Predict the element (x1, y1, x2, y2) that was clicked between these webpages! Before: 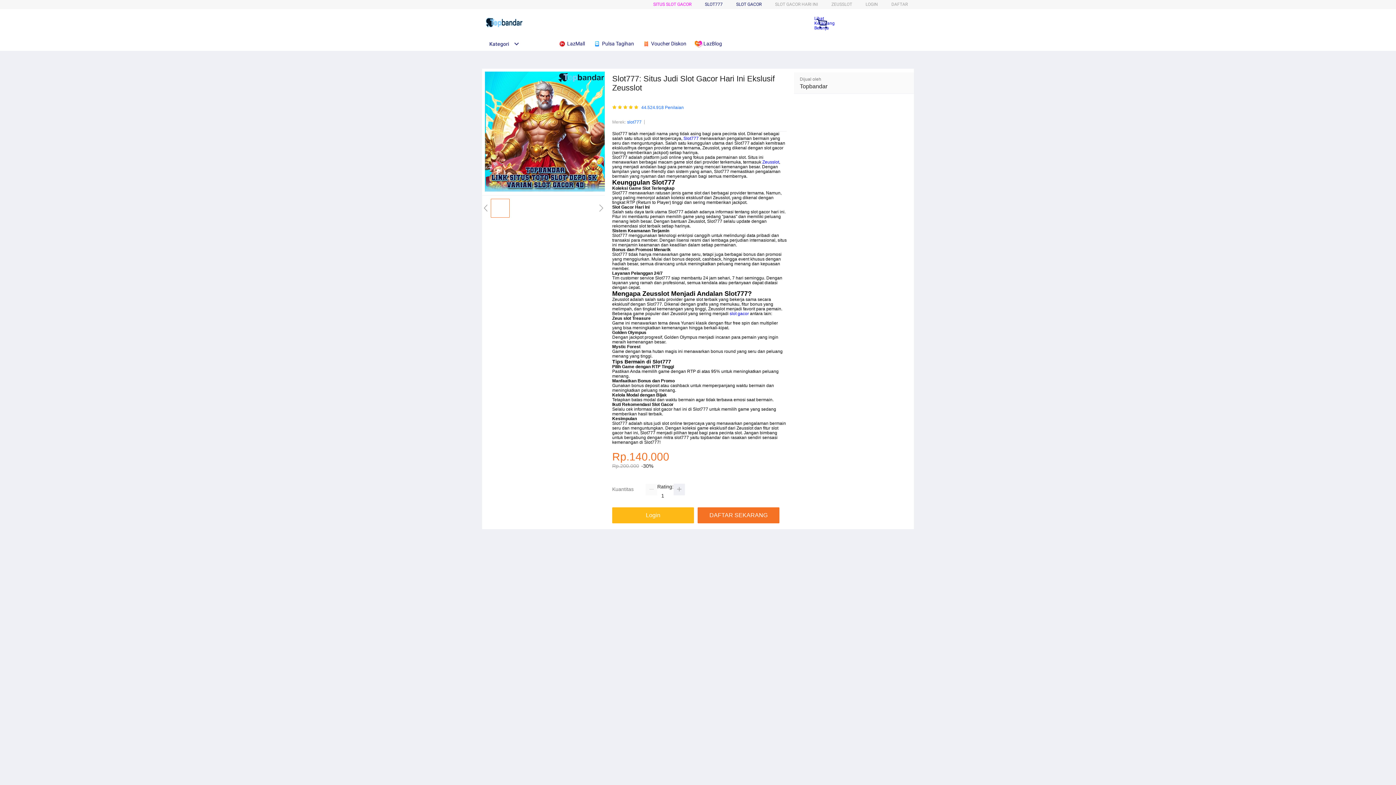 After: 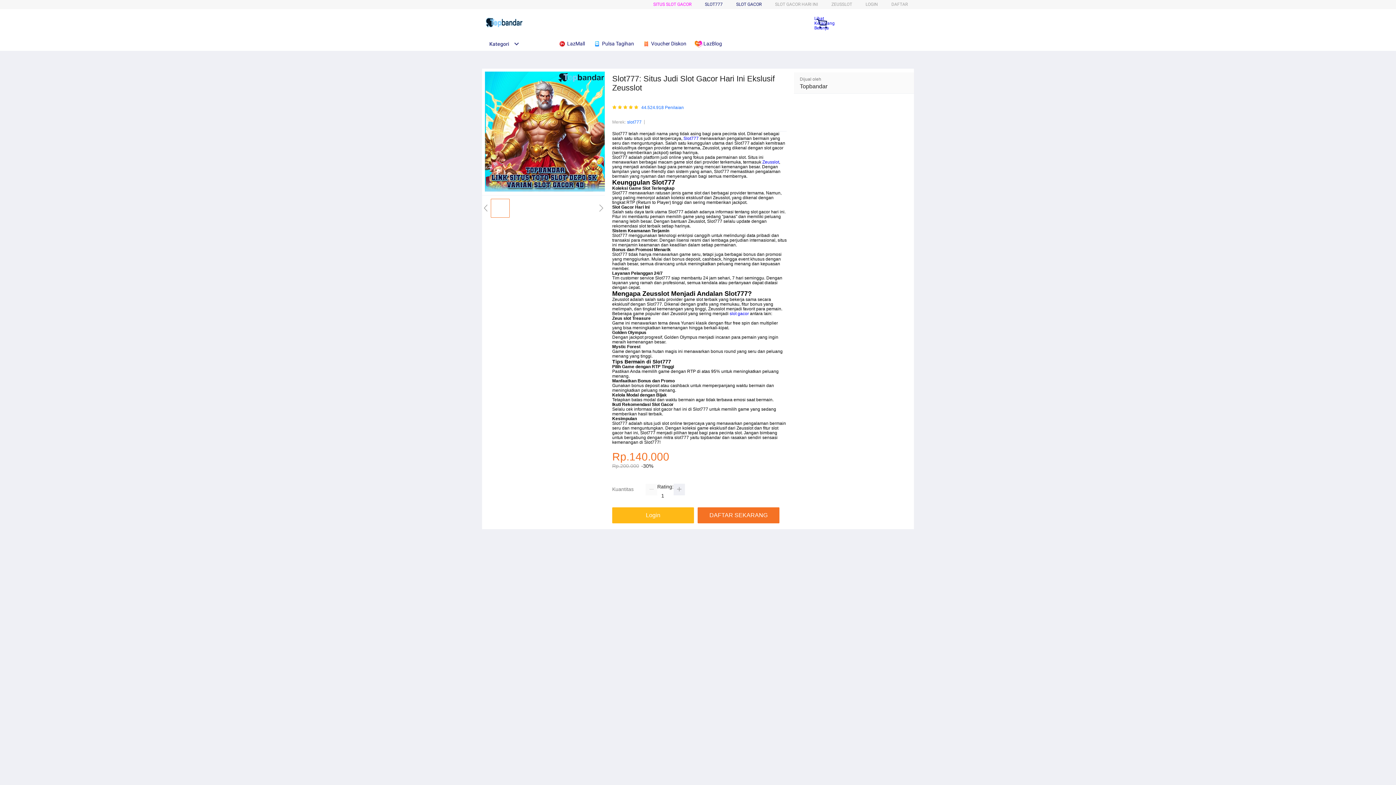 Action: bbox: (627, 118, 641, 125) label: slot777